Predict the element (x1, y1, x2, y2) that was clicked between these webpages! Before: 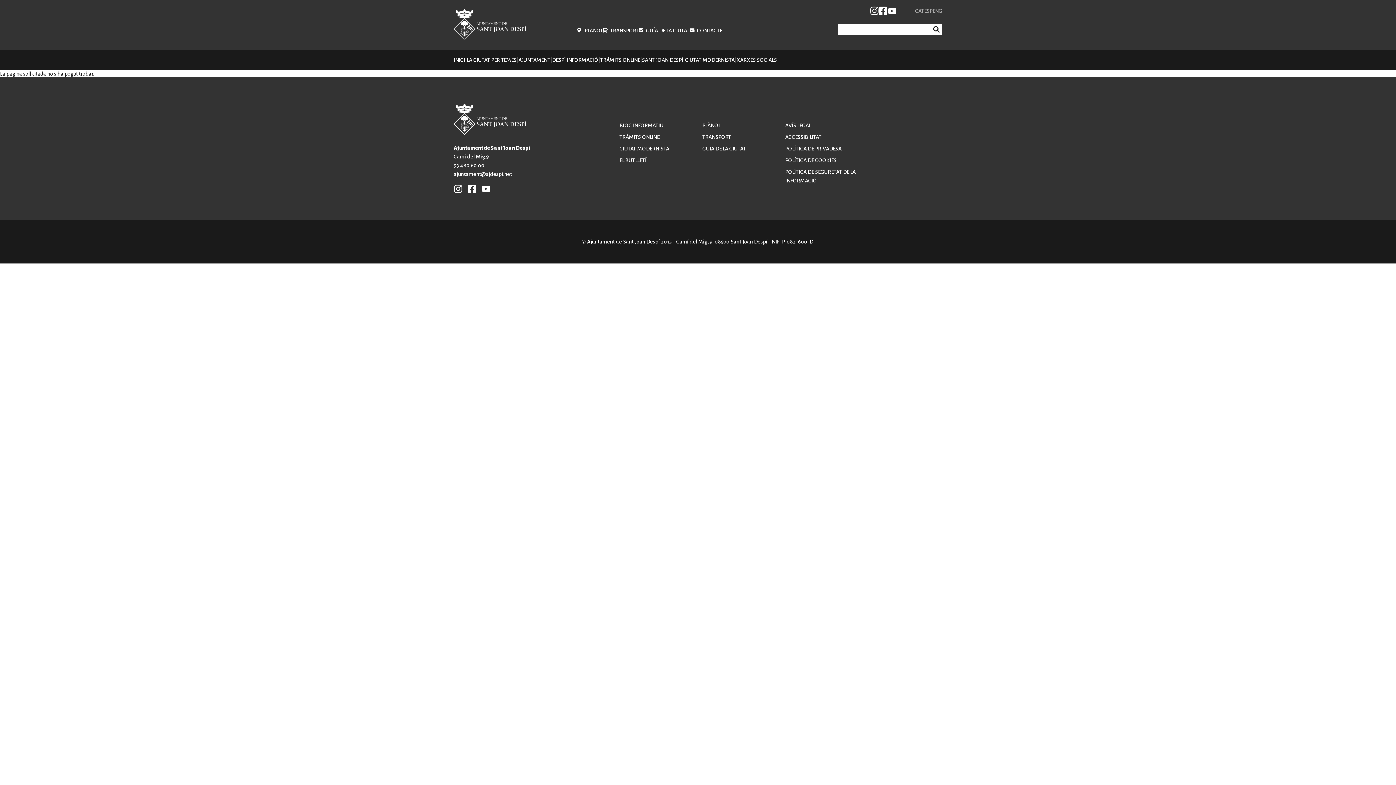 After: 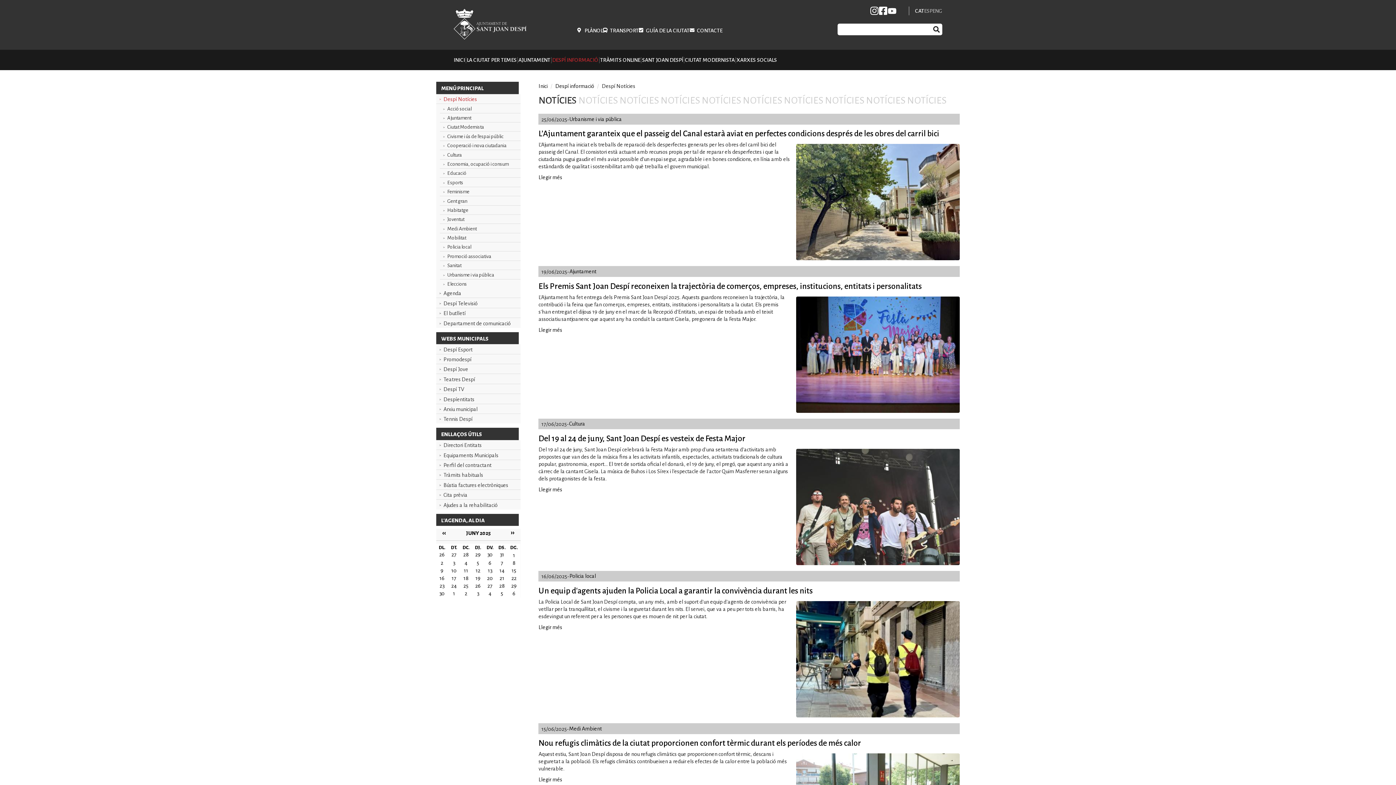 Action: label: BLOC INFORMATIU bbox: (619, 122, 663, 128)